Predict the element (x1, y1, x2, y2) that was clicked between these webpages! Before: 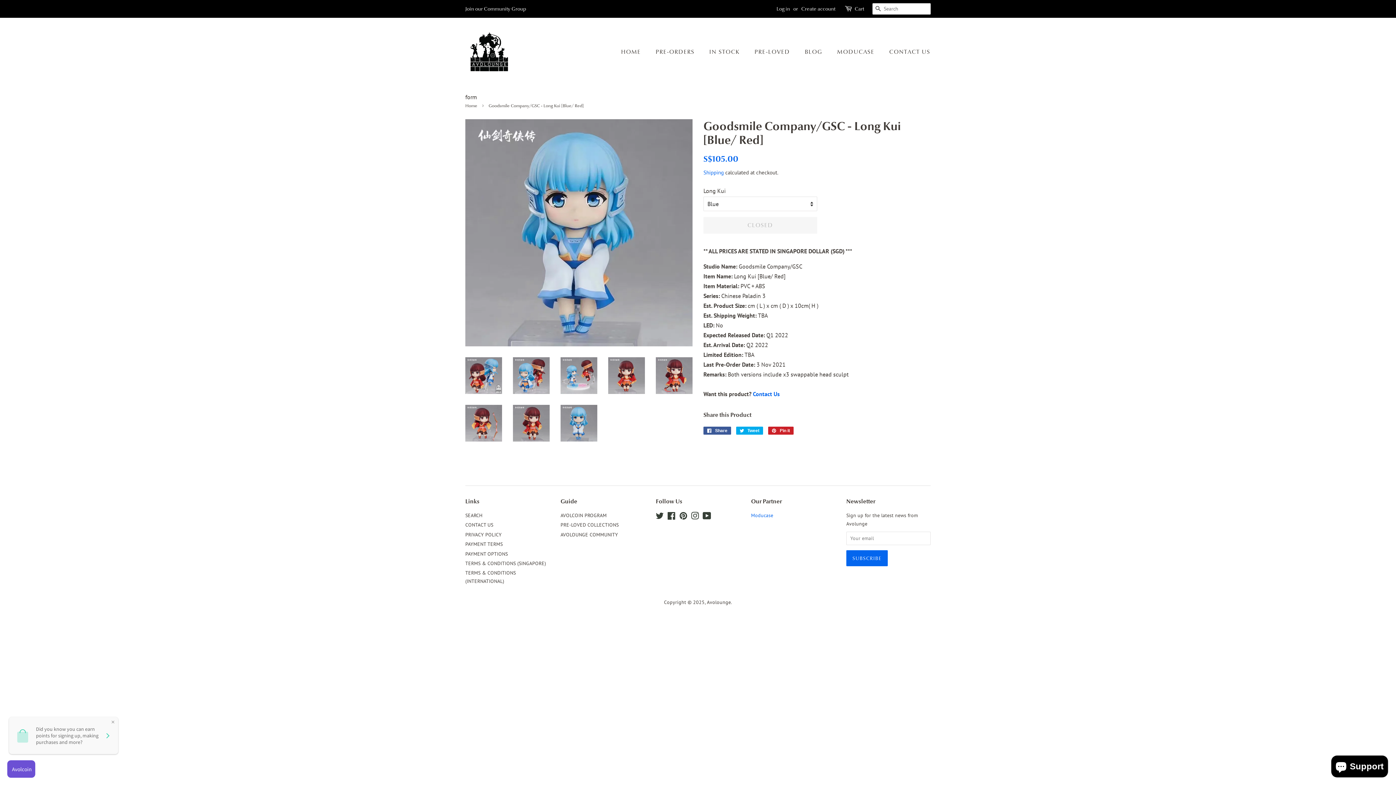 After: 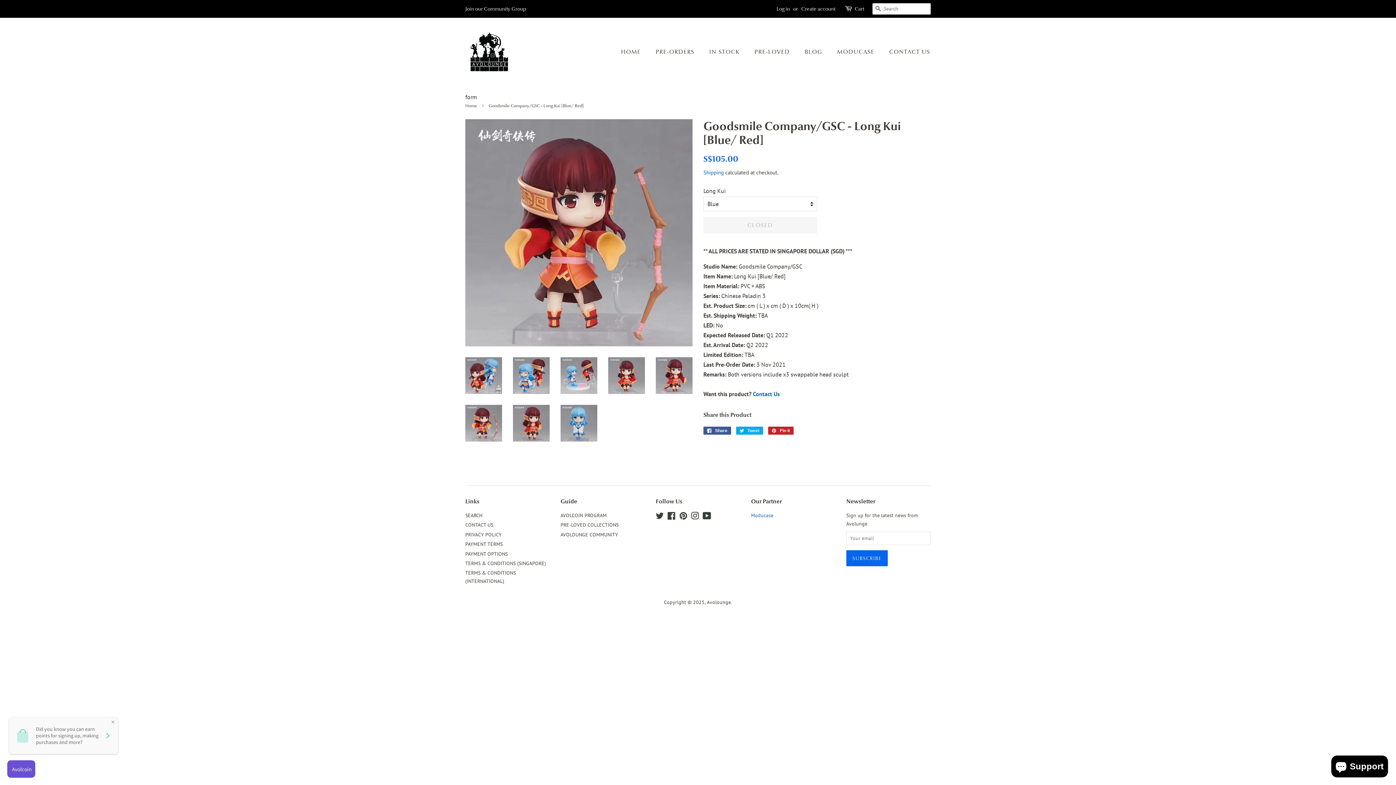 Action: bbox: (465, 405, 502, 441)